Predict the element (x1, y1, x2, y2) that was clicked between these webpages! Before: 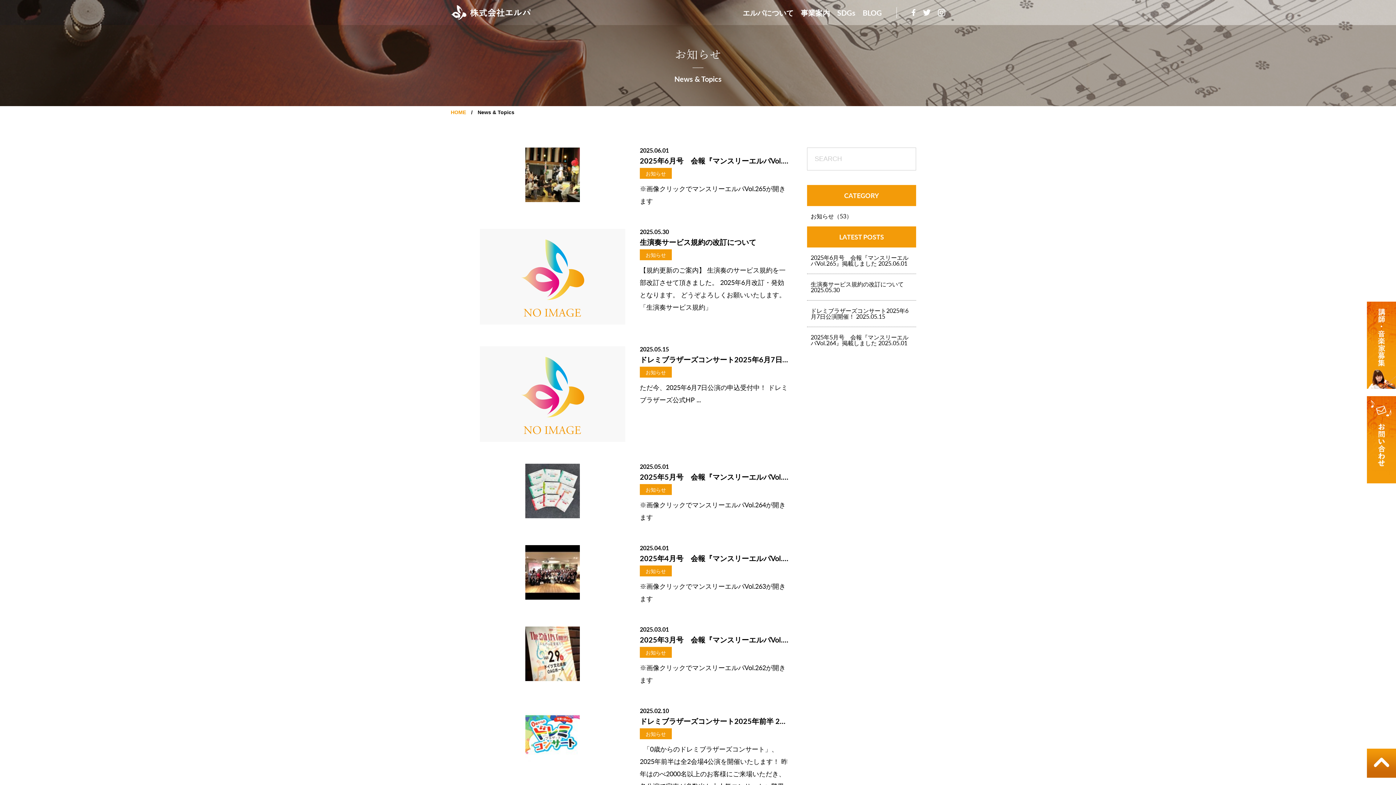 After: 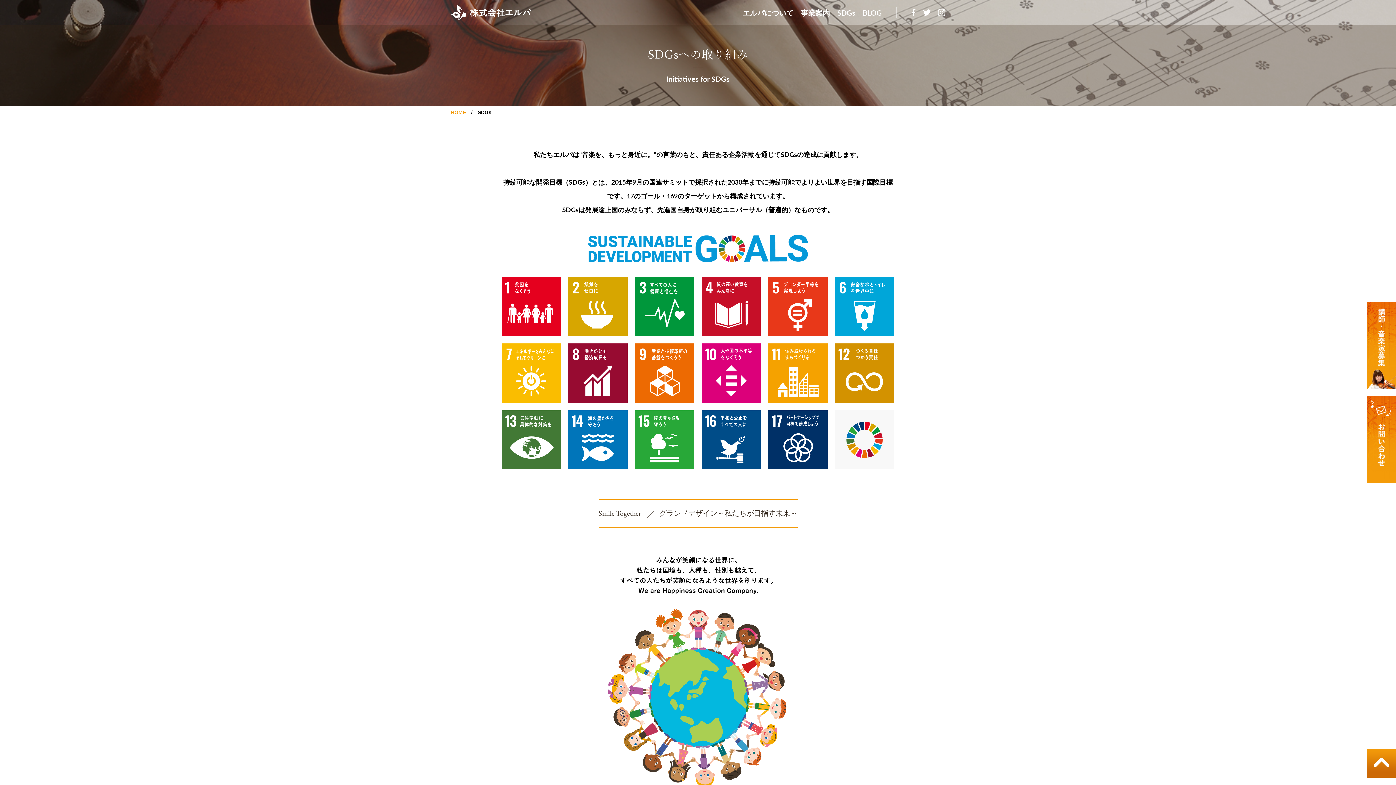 Action: bbox: (837, 7, 855, 17) label: SDGs